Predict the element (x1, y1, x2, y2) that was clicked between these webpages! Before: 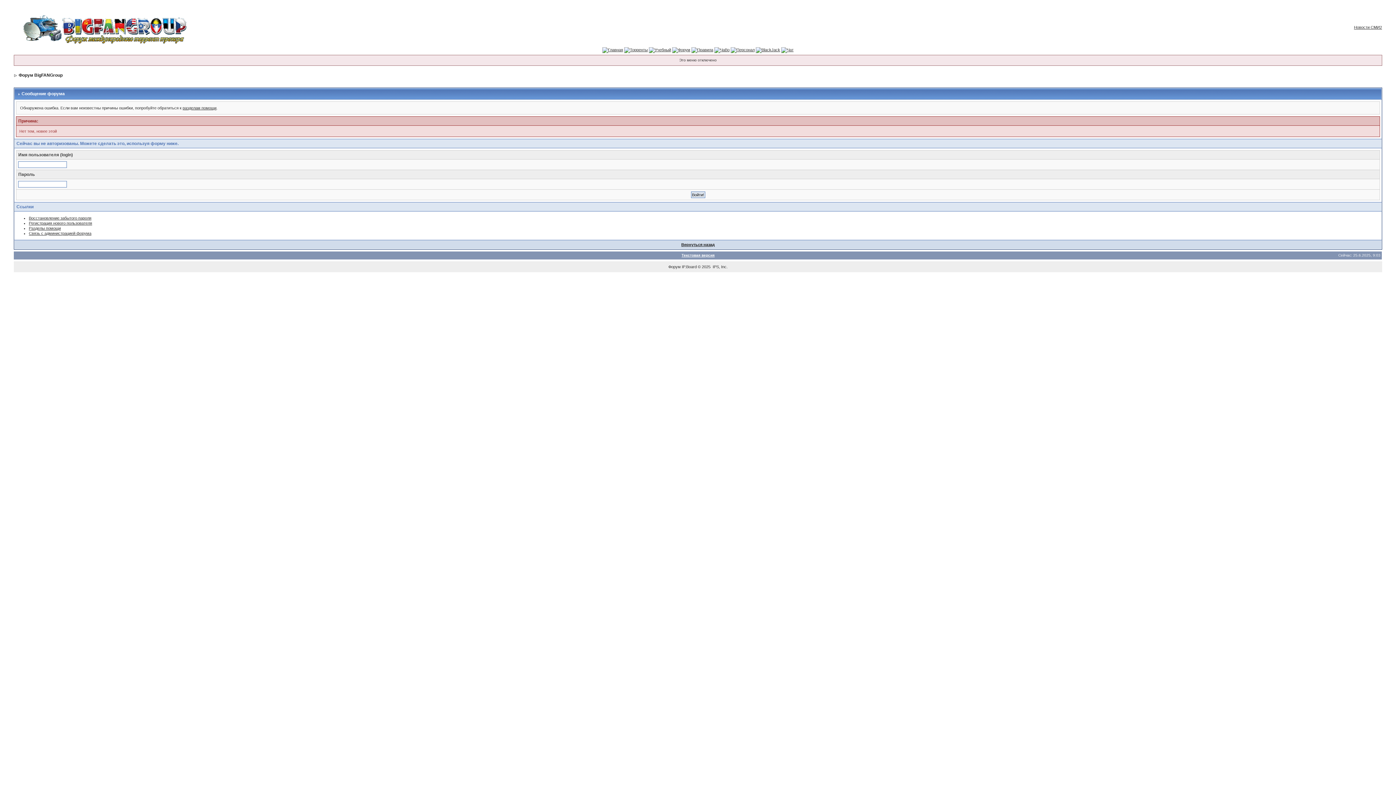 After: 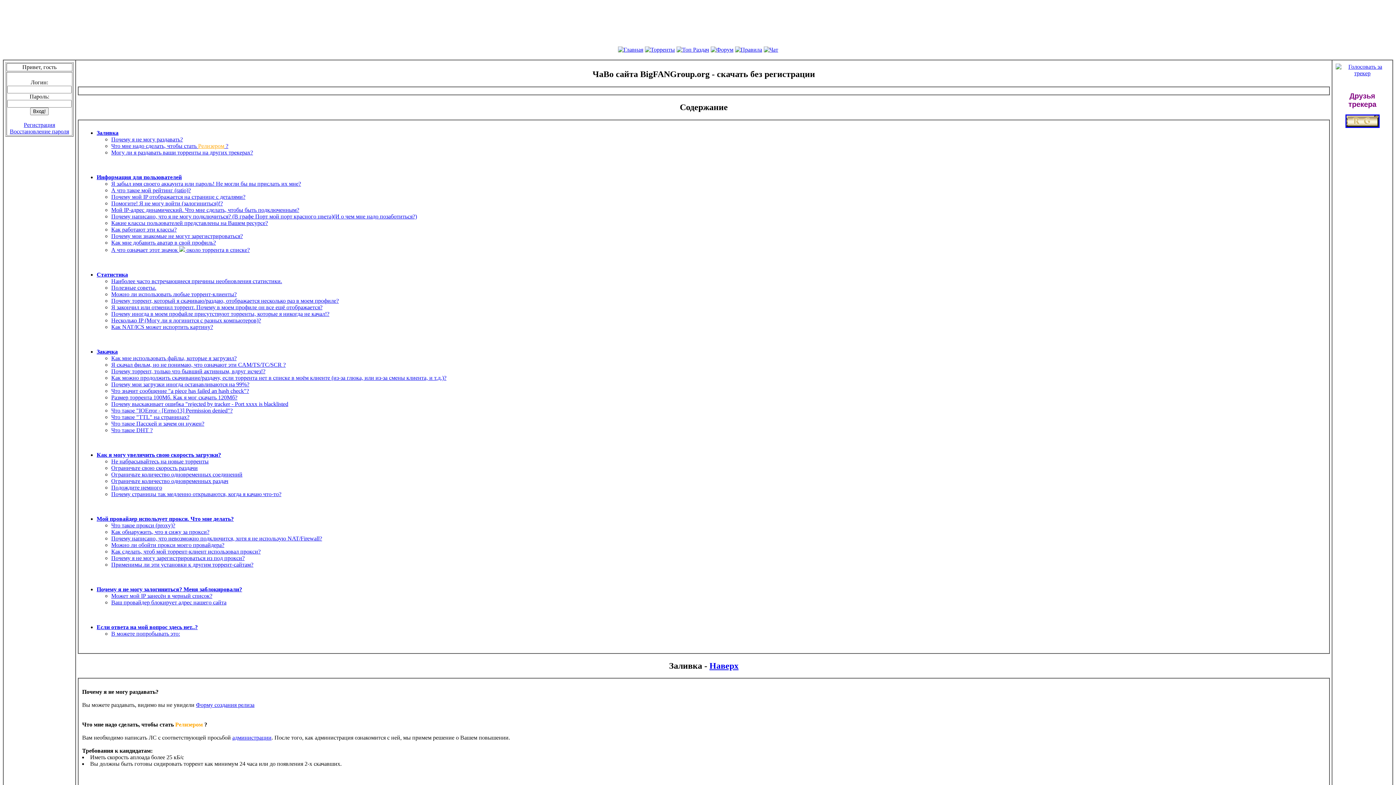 Action: bbox: (714, 47, 729, 52)